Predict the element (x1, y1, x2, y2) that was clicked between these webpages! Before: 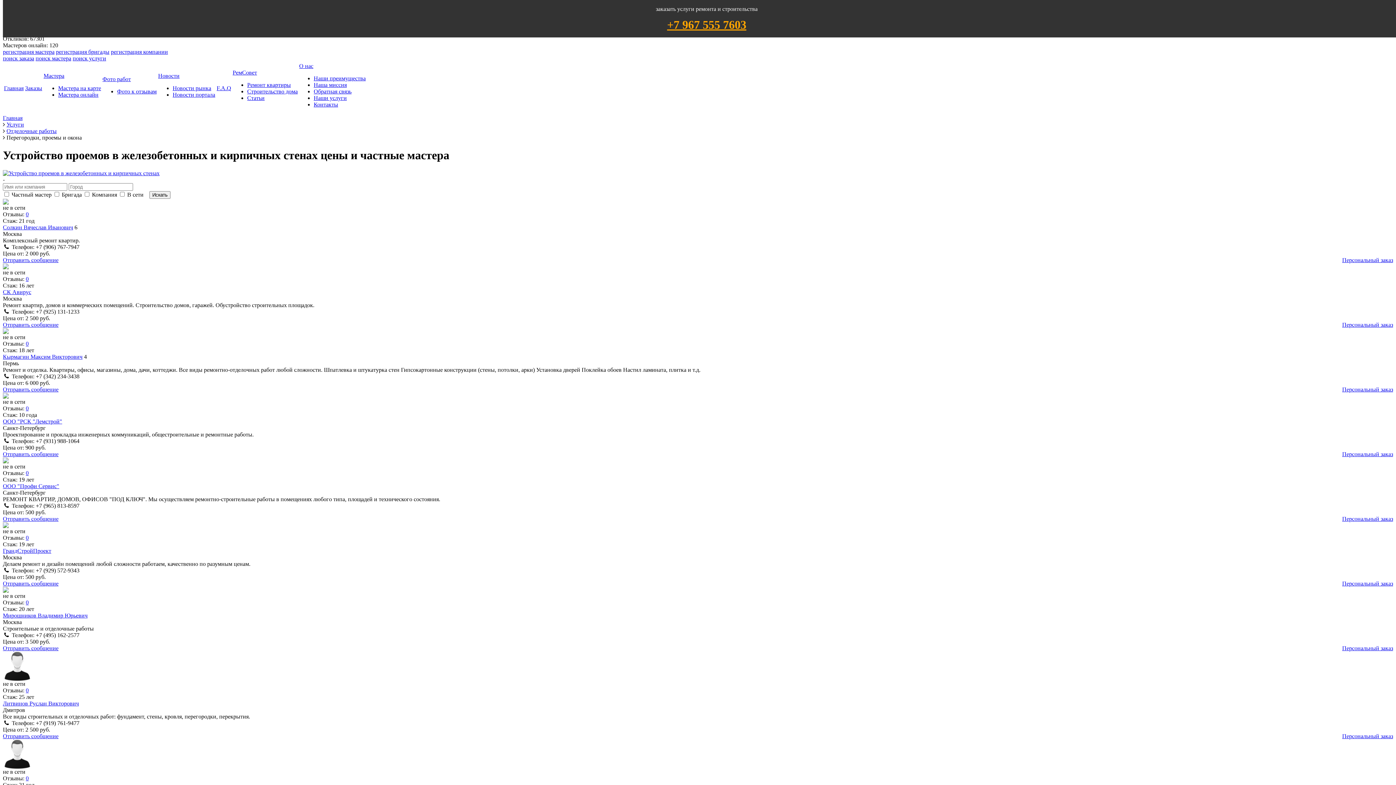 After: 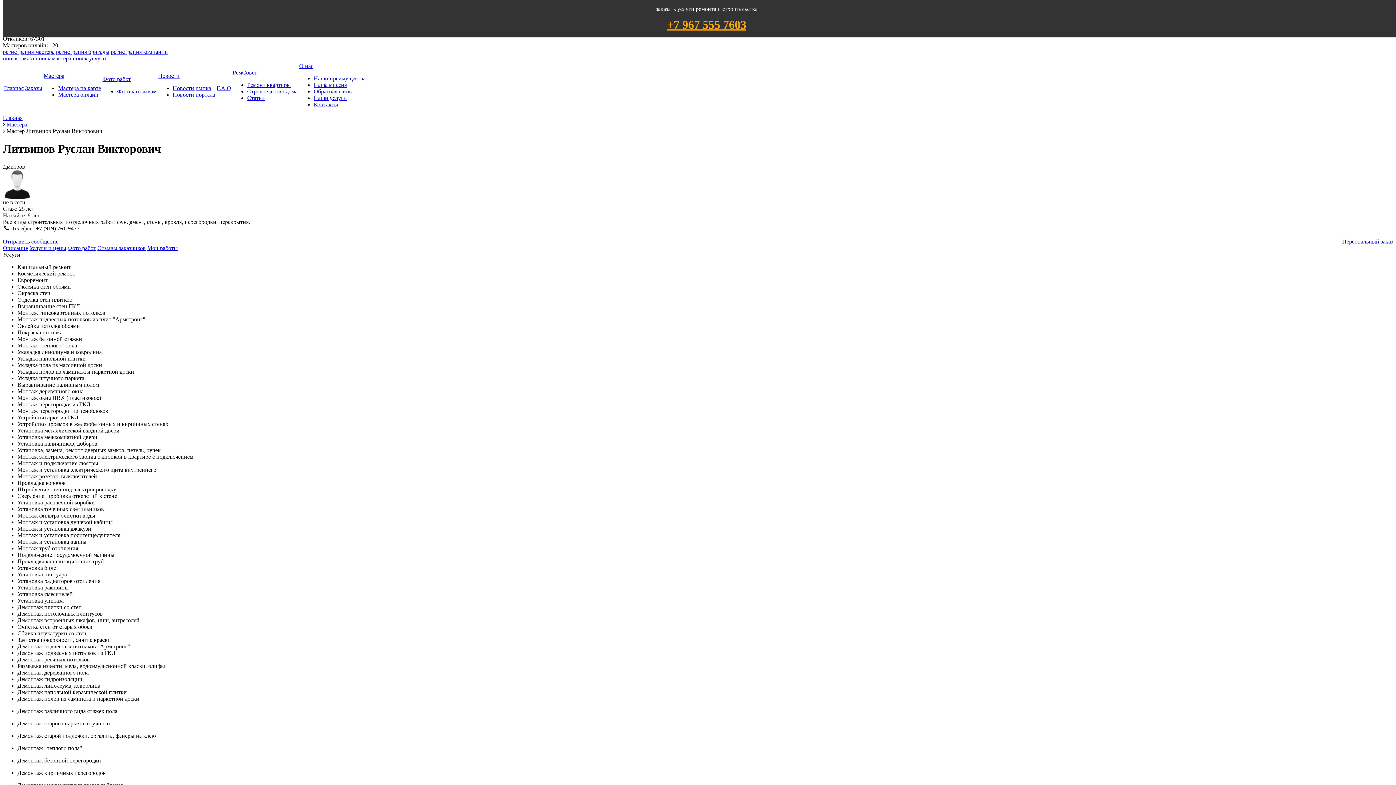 Action: bbox: (2, 700, 78, 706) label: Литвинов Руслан Викторович